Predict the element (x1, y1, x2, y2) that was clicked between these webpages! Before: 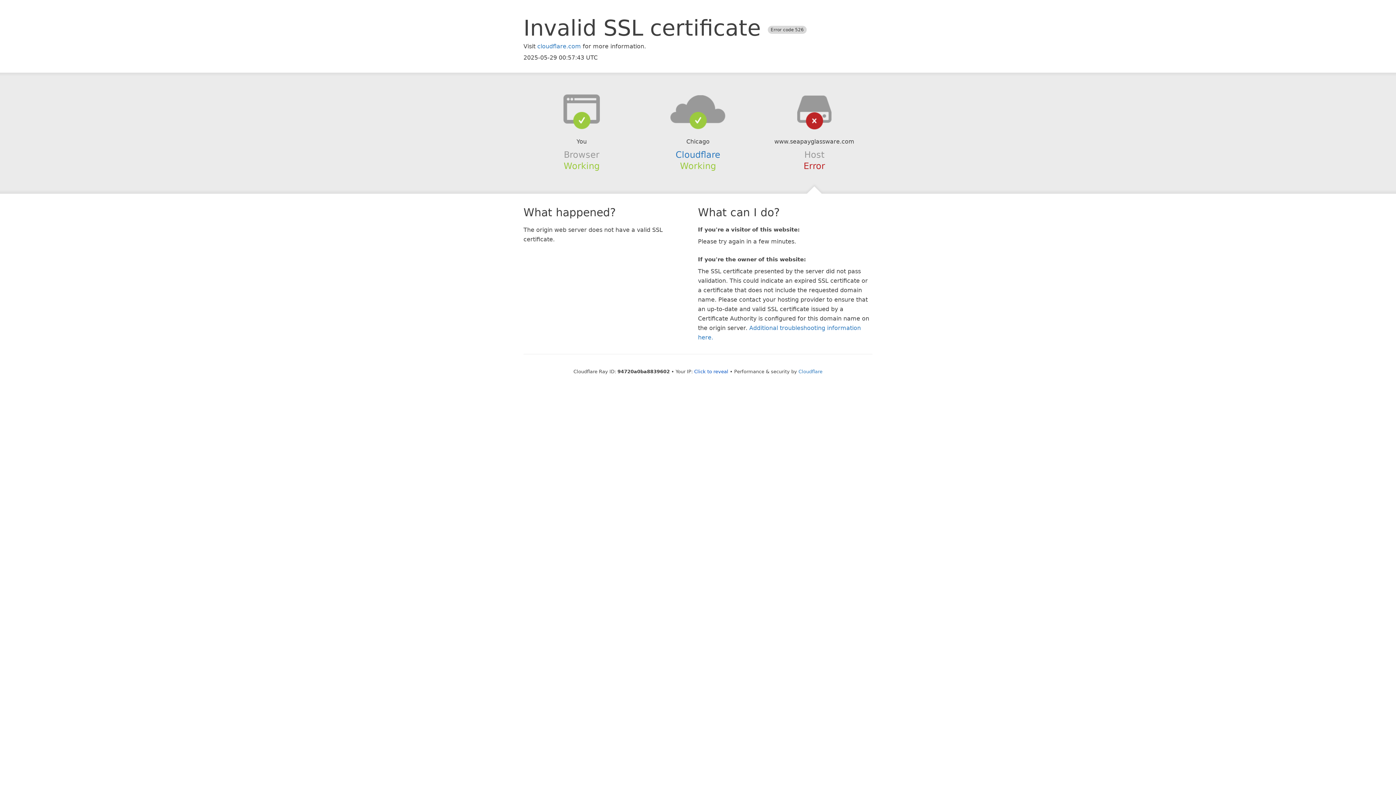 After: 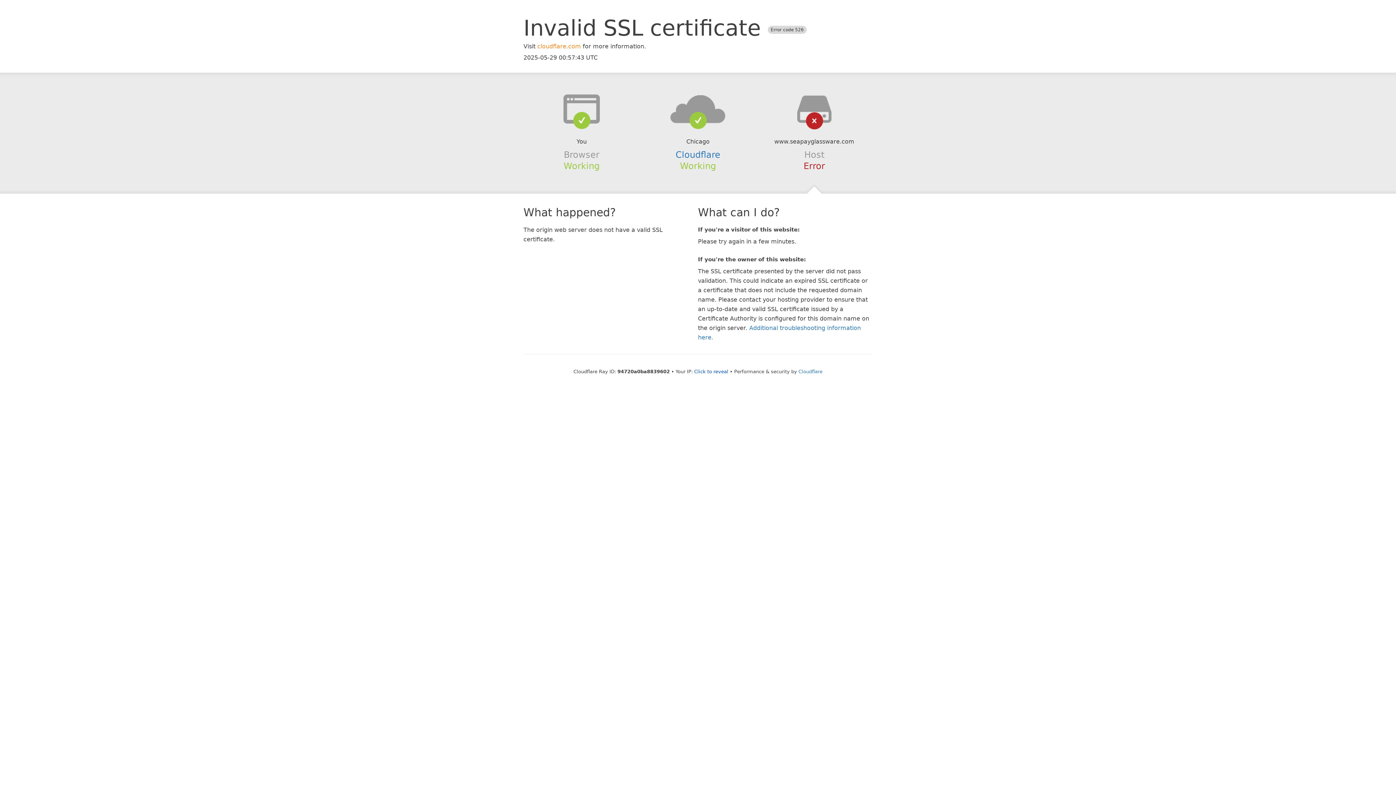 Action: bbox: (537, 42, 581, 49) label: cloudflare.com